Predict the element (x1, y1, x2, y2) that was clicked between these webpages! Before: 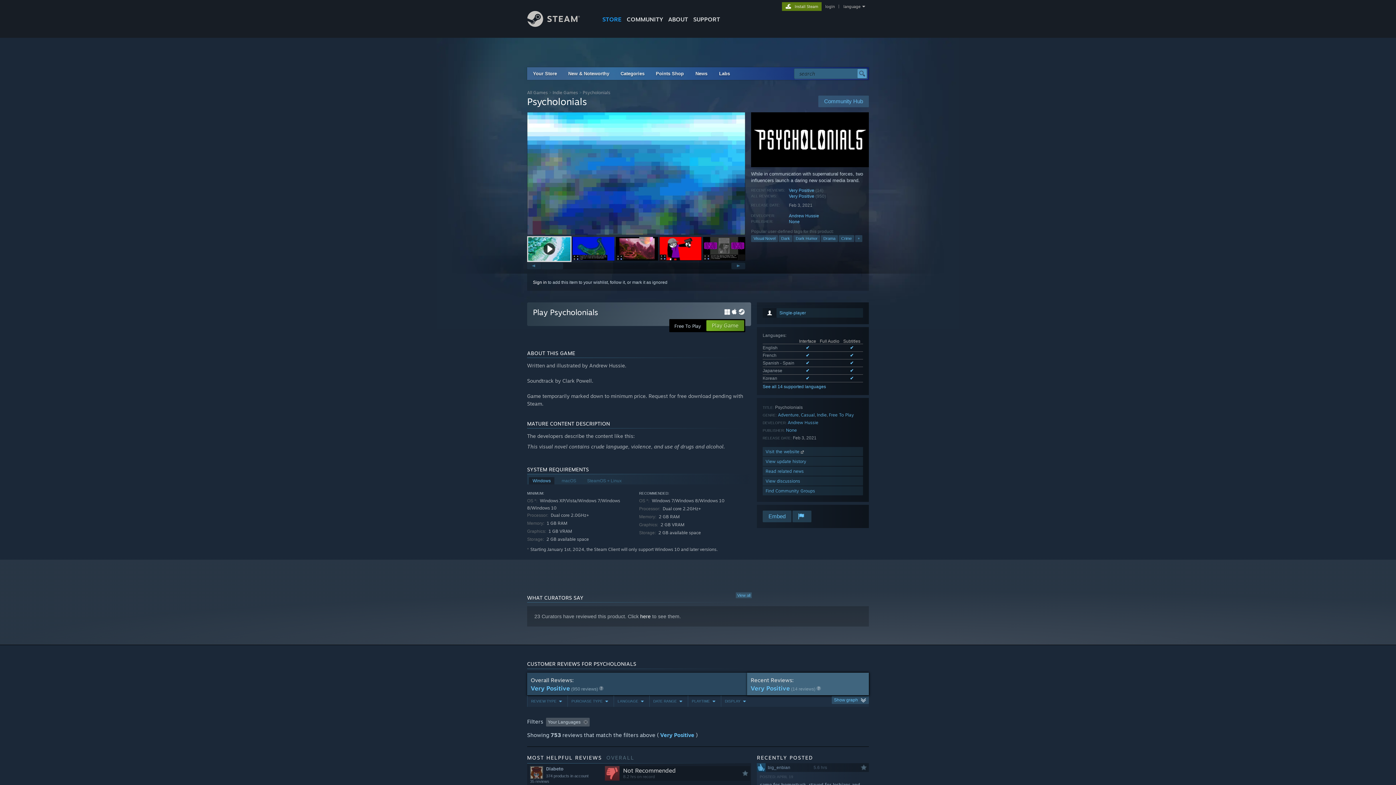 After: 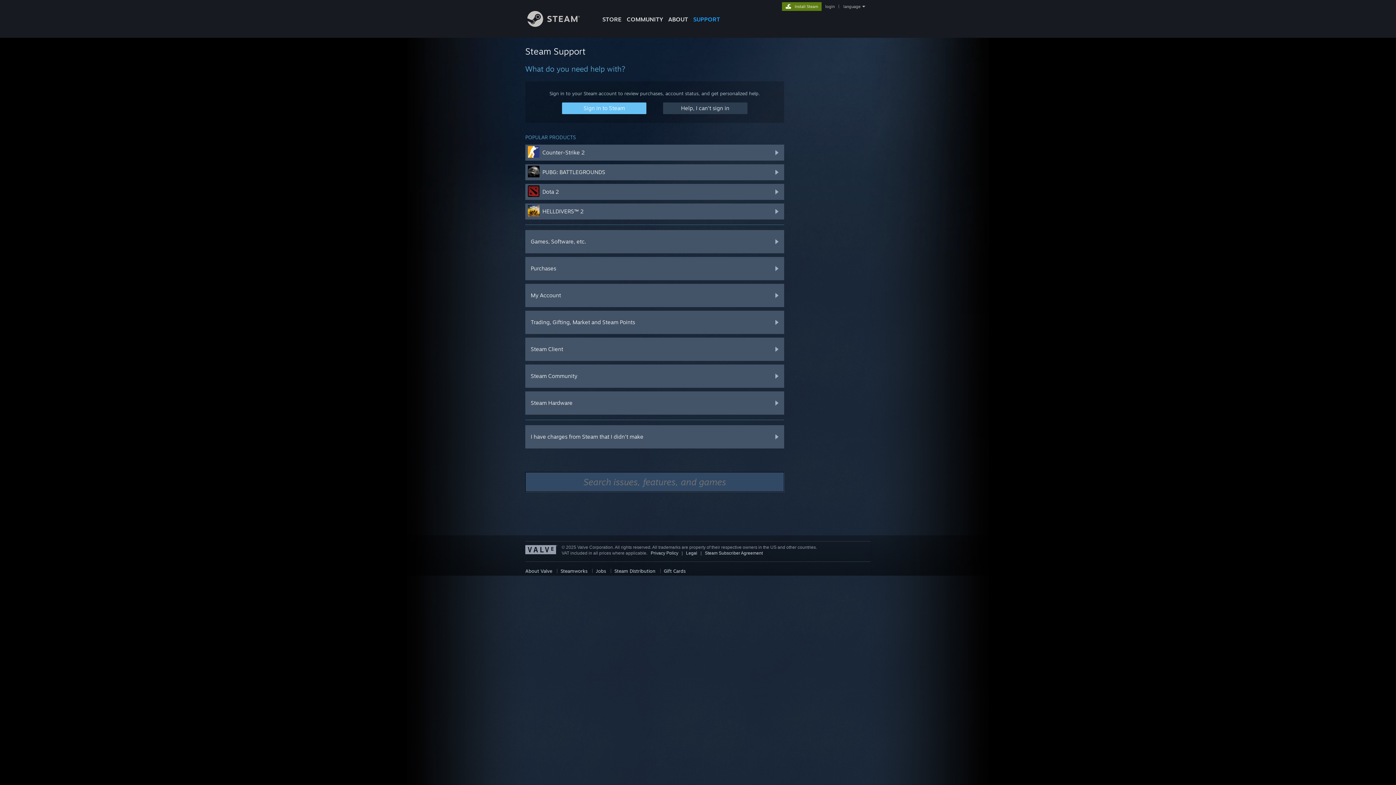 Action: bbox: (690, 0, 722, 24) label: SUPPORT